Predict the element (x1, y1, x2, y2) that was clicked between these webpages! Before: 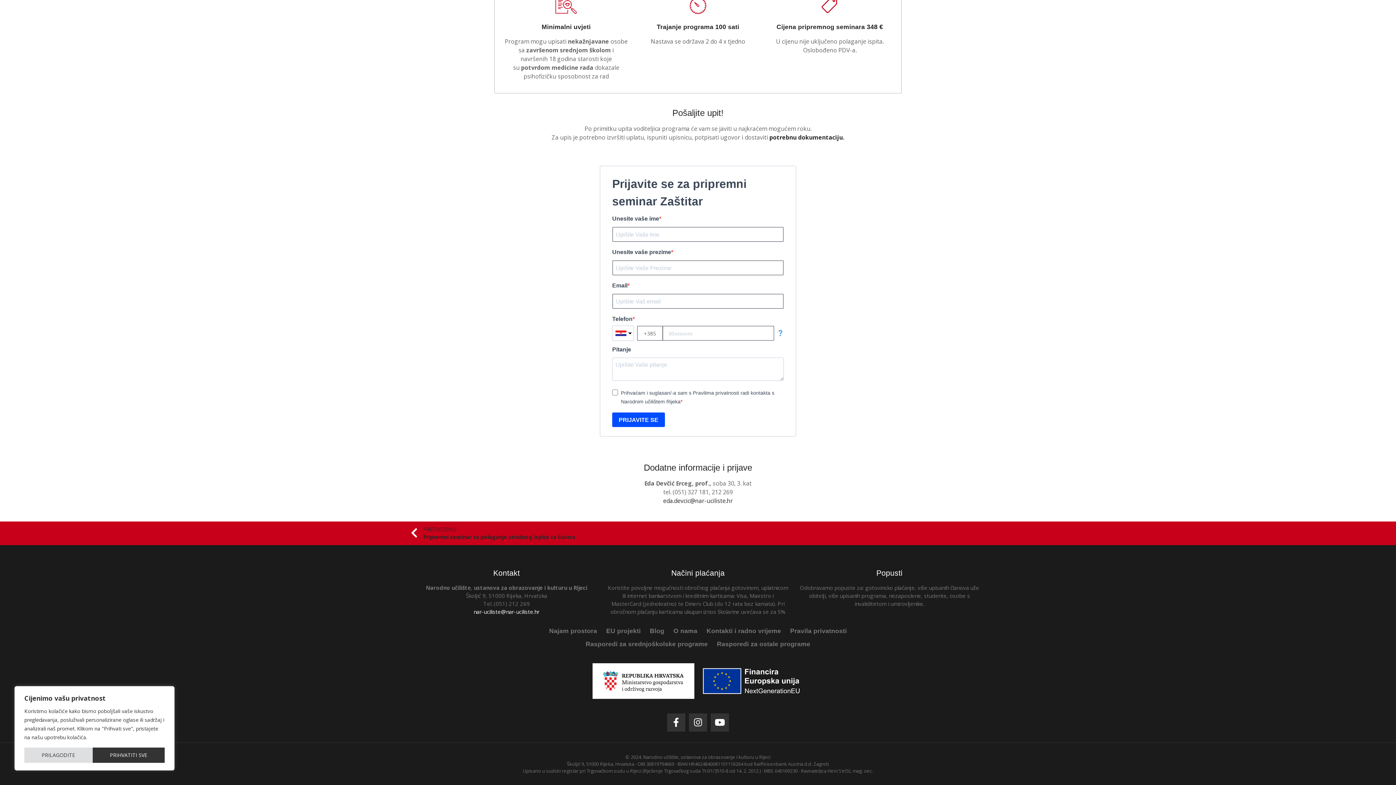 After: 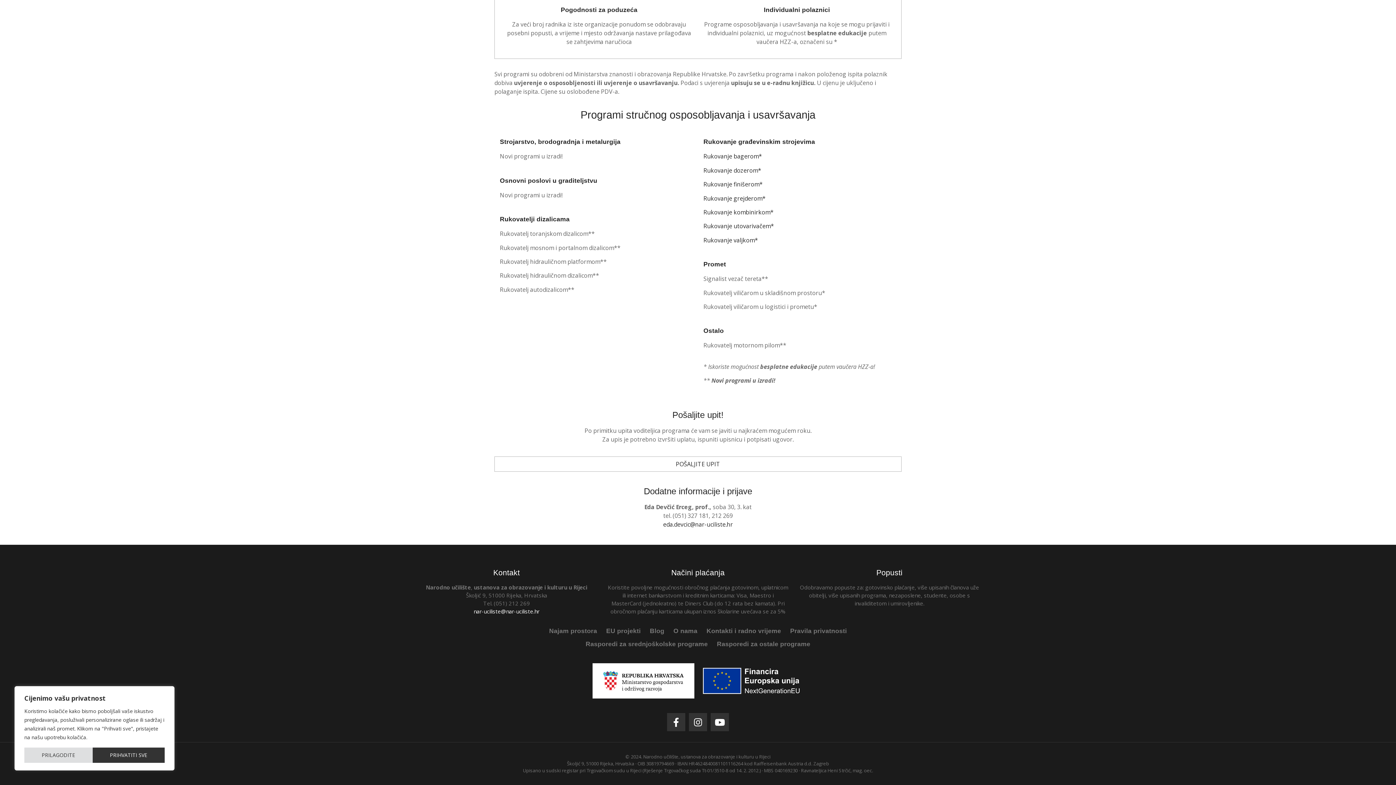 Action: bbox: (762, 7, 816, 20) label: ZA POSLODAVCE